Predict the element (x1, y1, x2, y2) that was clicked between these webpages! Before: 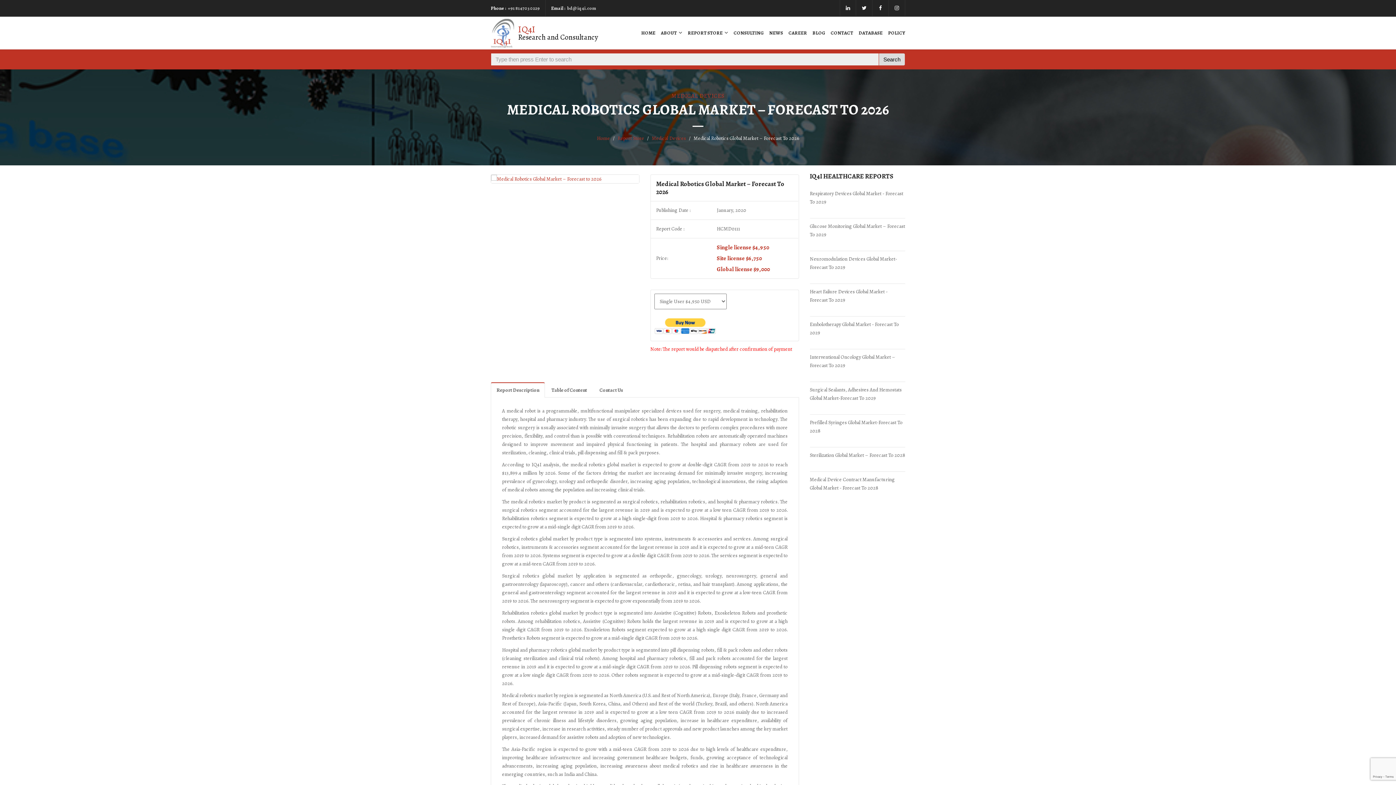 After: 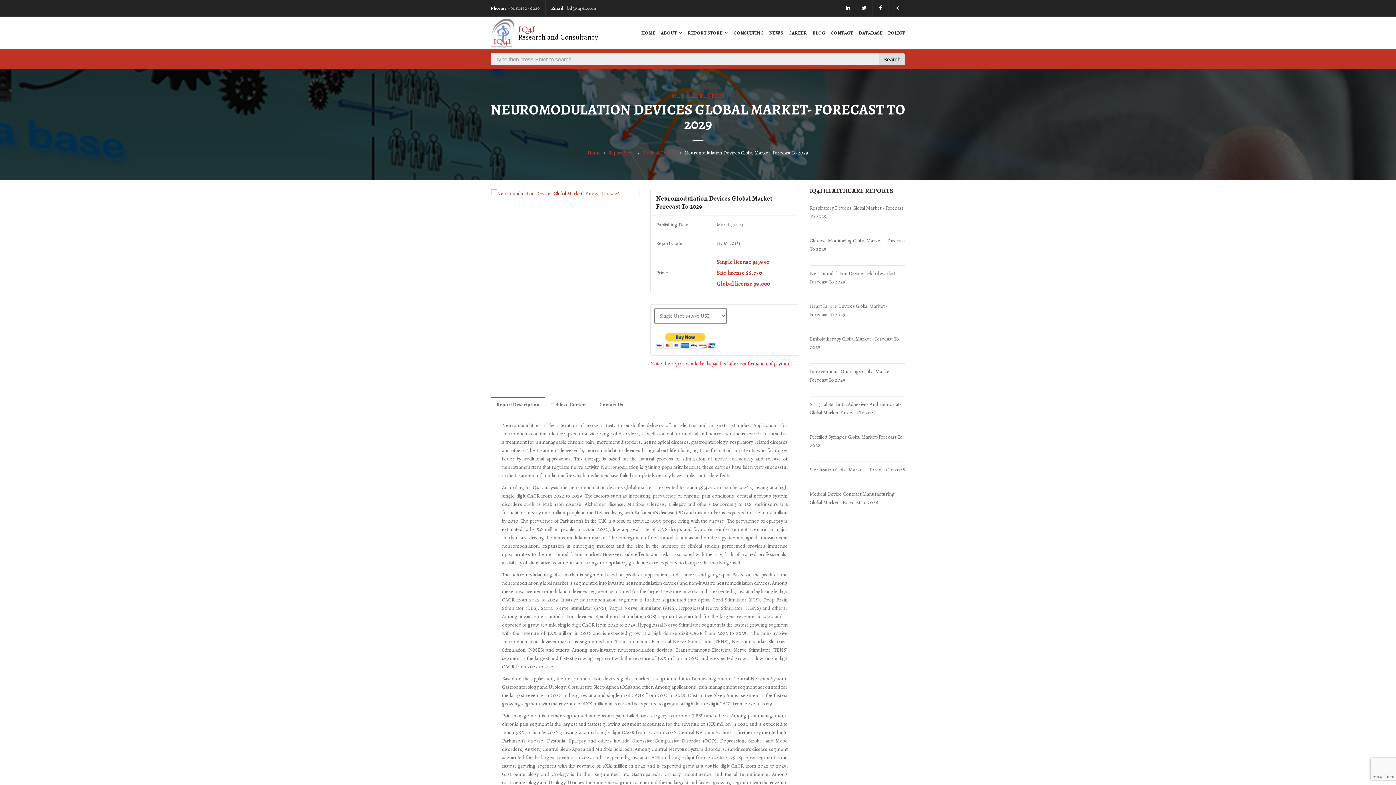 Action: label: Neuromodulation Devices Global Market- Forecast To 2029
  bbox: (810, 254, 905, 280)